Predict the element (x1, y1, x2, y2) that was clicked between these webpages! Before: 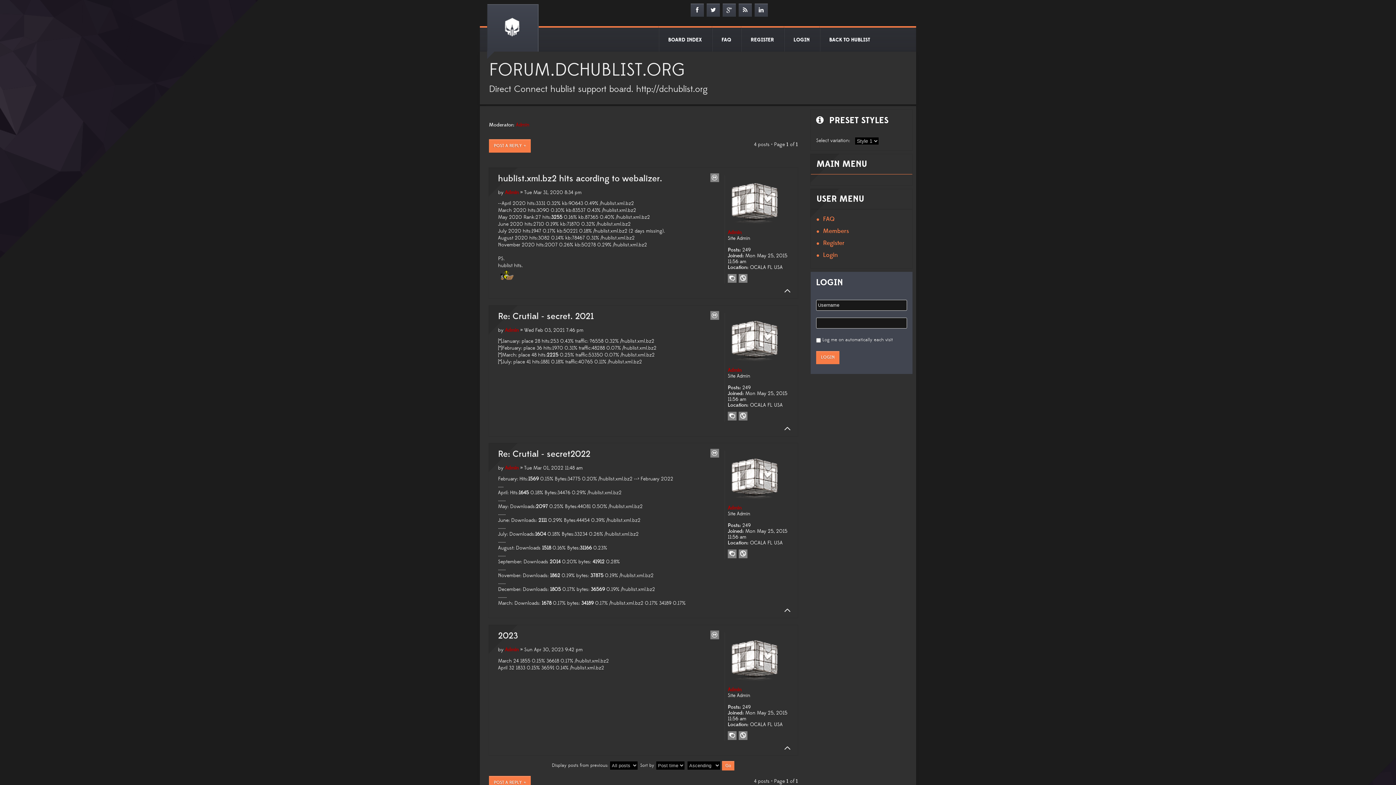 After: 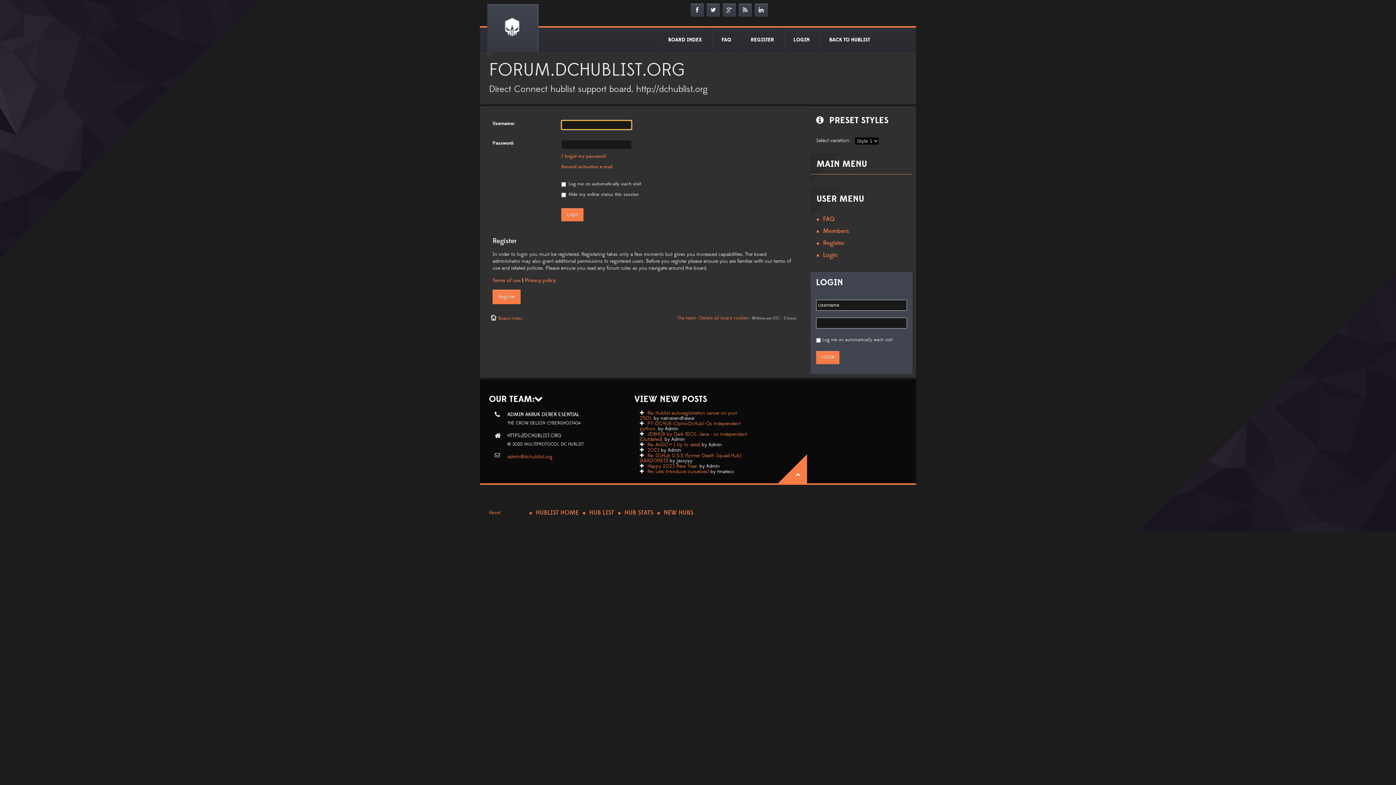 Action: bbox: (489, 139, 530, 152) label: POST A REPLY